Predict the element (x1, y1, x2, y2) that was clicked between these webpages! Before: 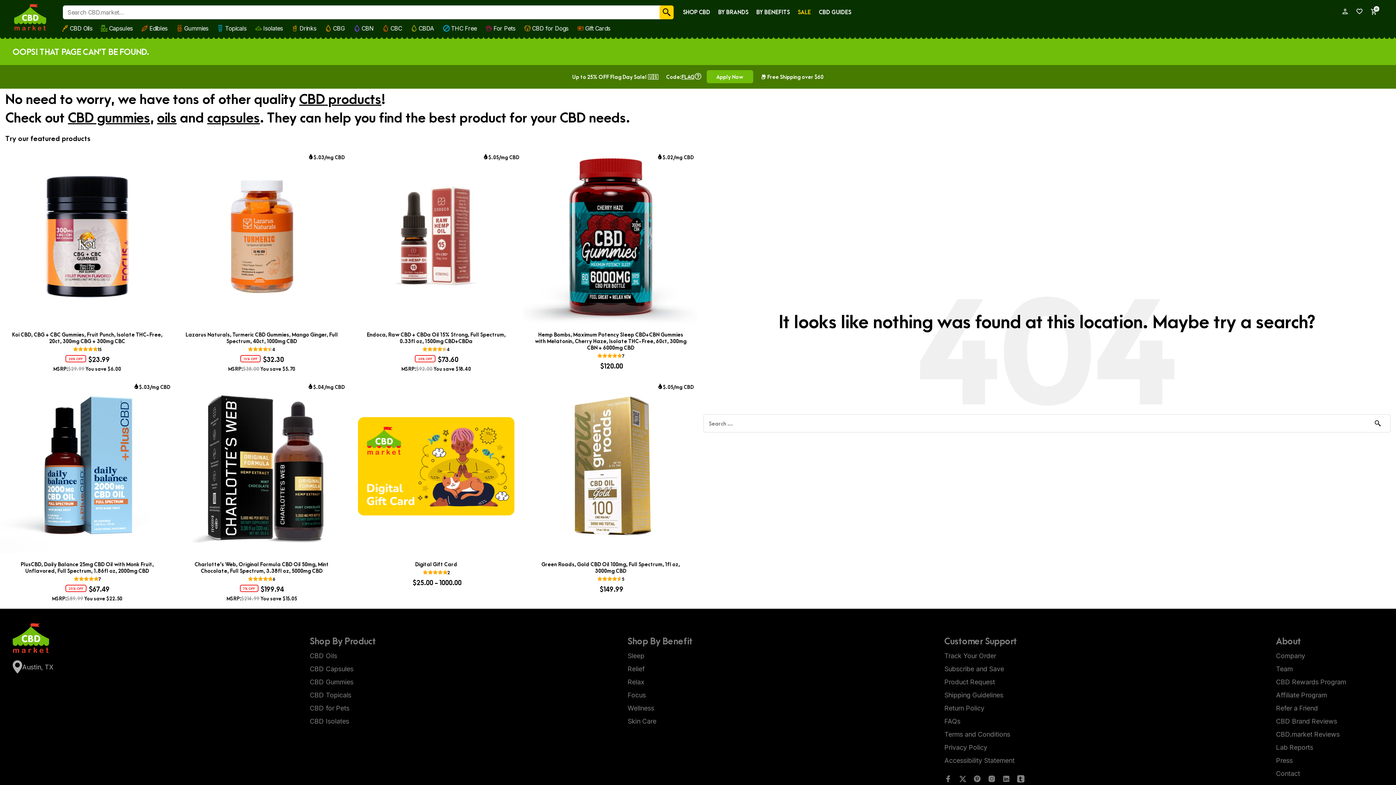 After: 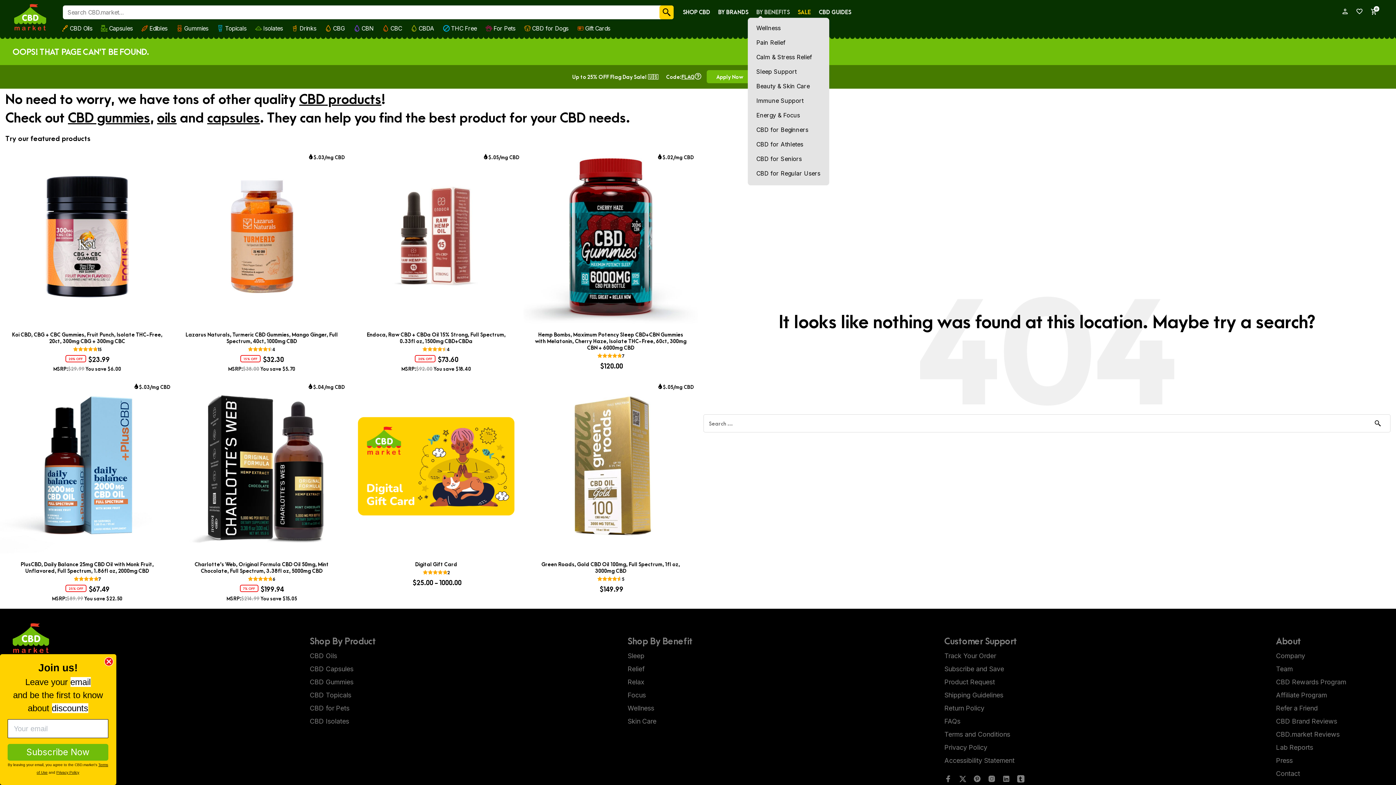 Action: bbox: (756, 5, 790, 17) label: BY BENEFITS